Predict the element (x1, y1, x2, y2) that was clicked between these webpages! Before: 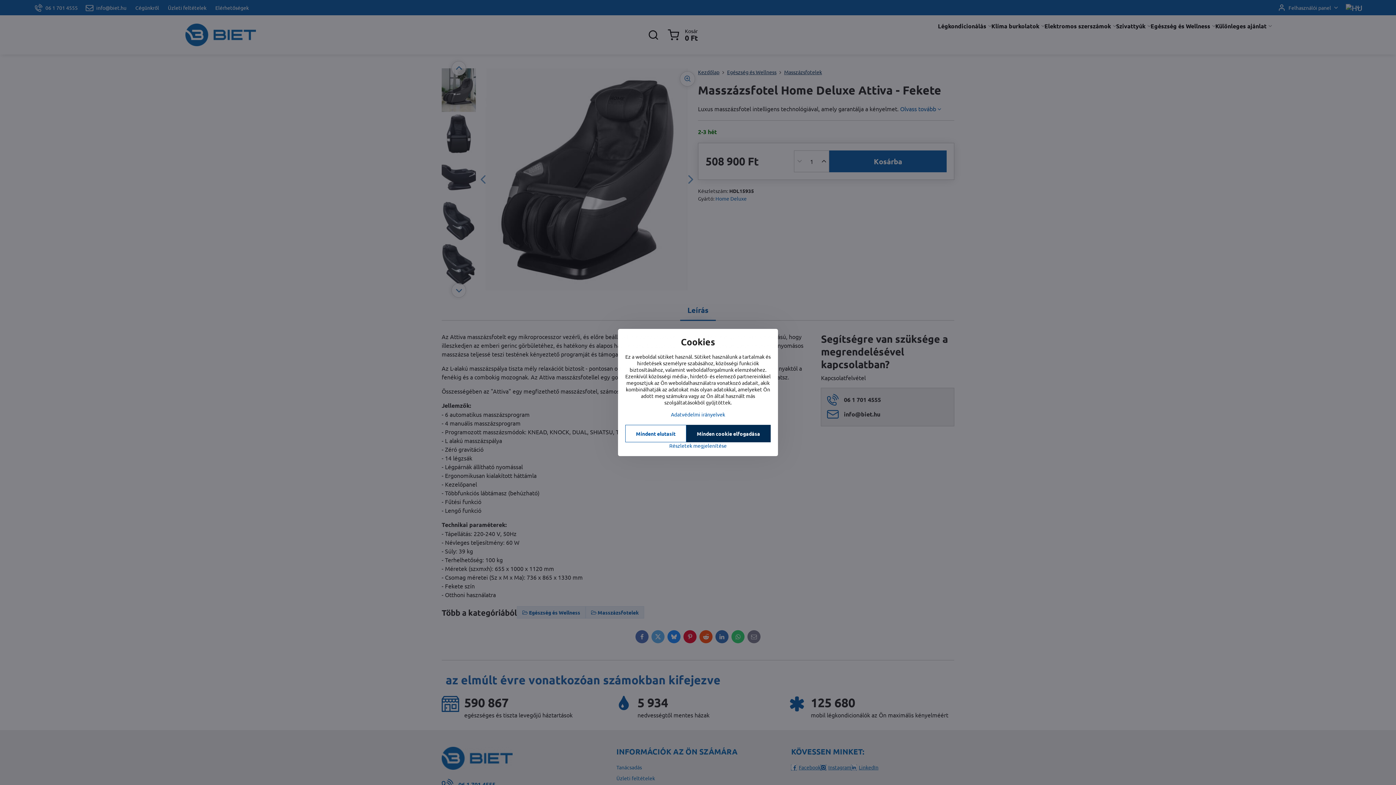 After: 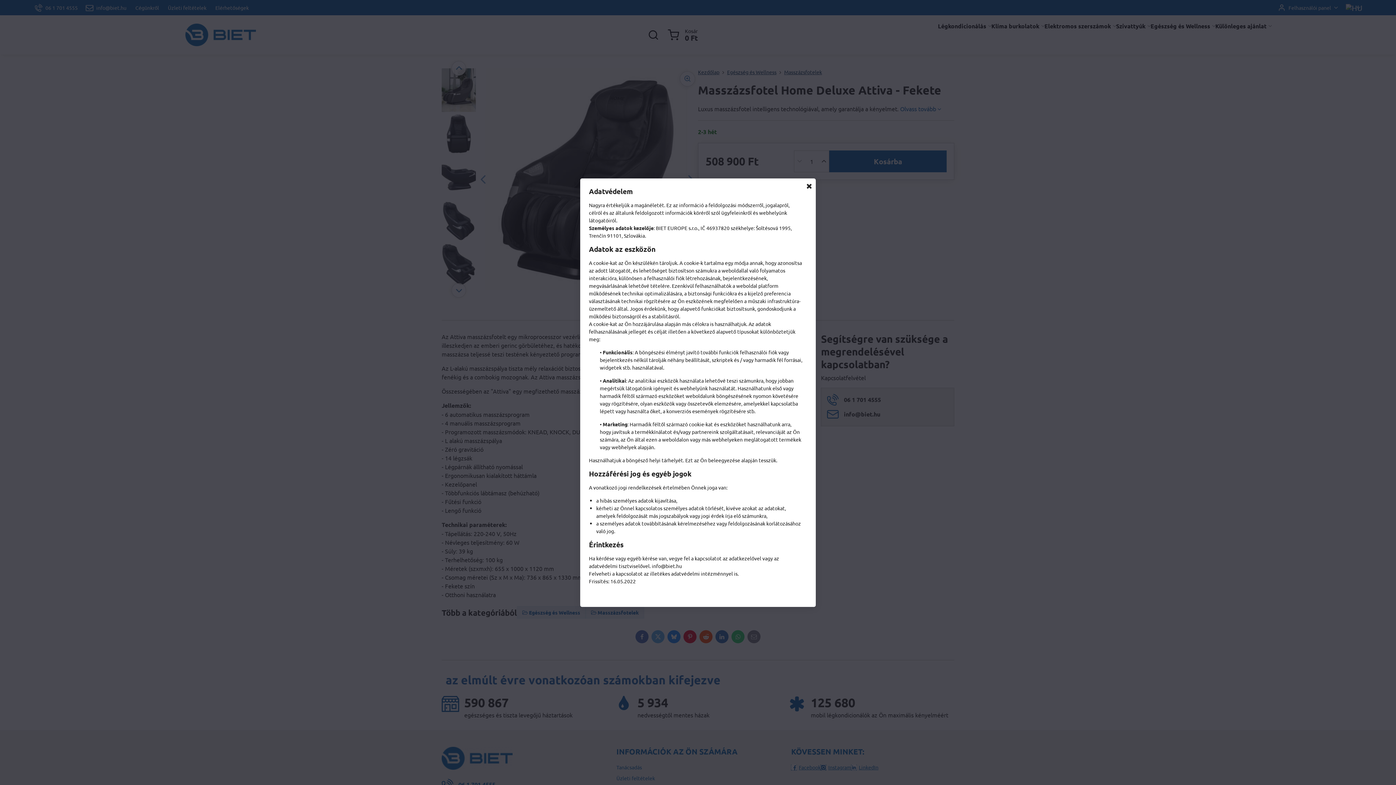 Action: label: Adatvédelmi irányelvek bbox: (671, 411, 725, 417)